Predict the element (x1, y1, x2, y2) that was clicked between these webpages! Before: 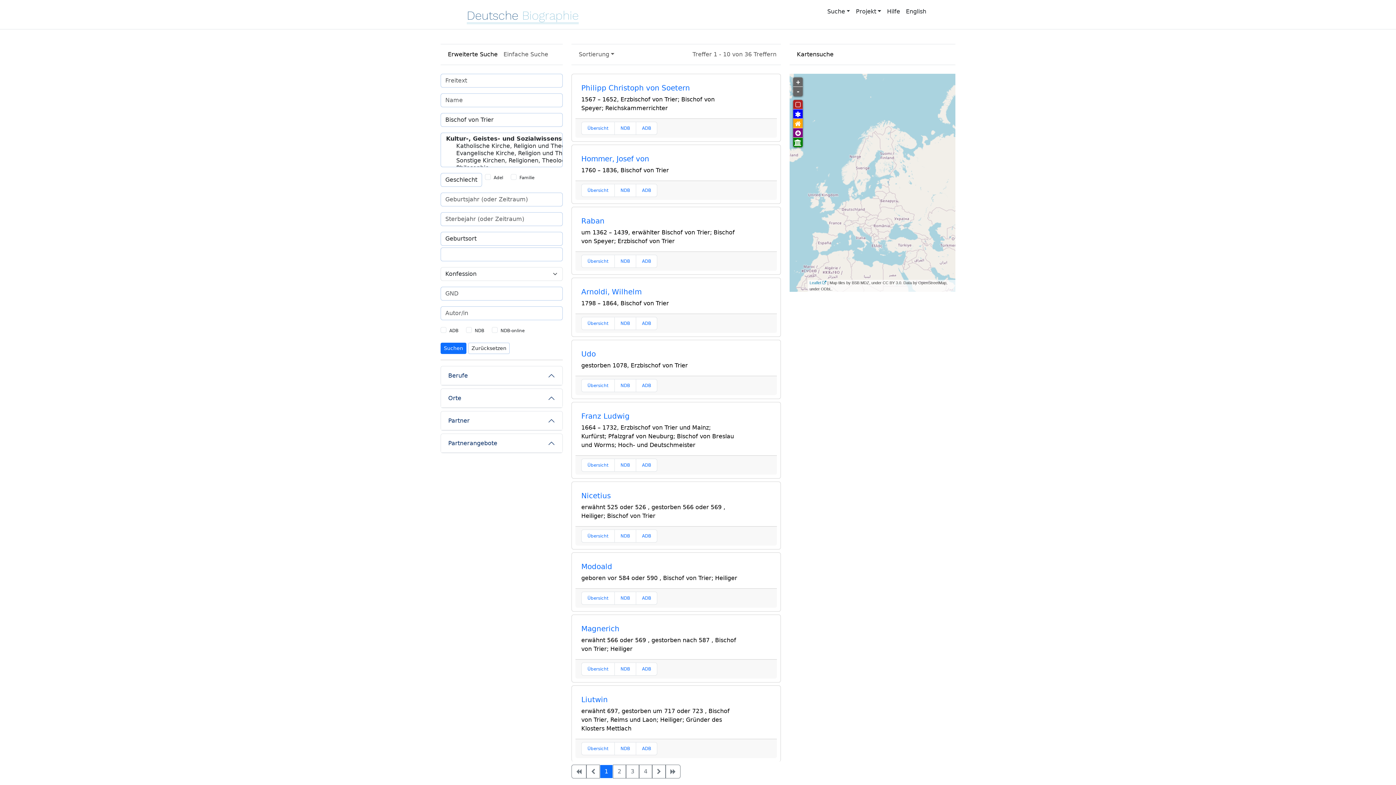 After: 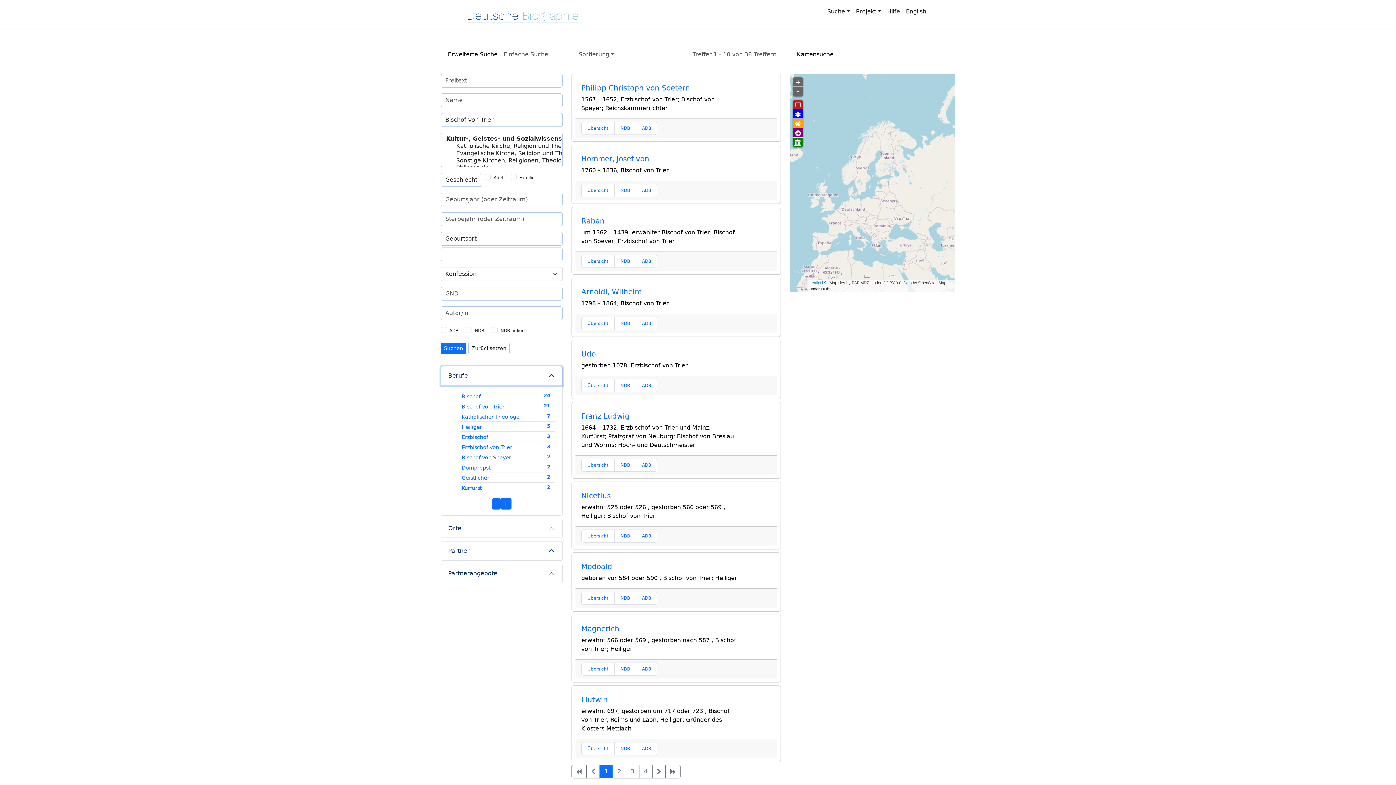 Action: bbox: (441, 366, 562, 385) label: Berufe